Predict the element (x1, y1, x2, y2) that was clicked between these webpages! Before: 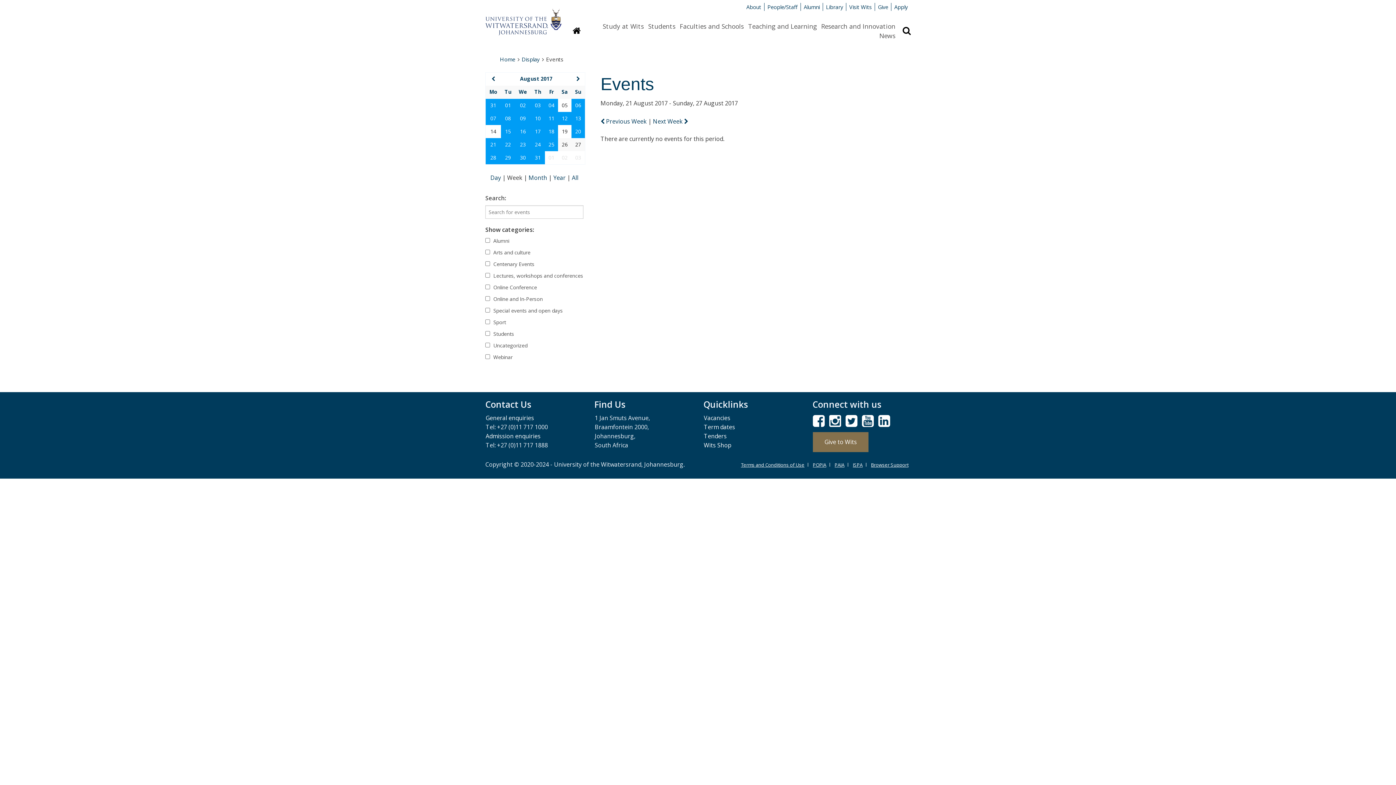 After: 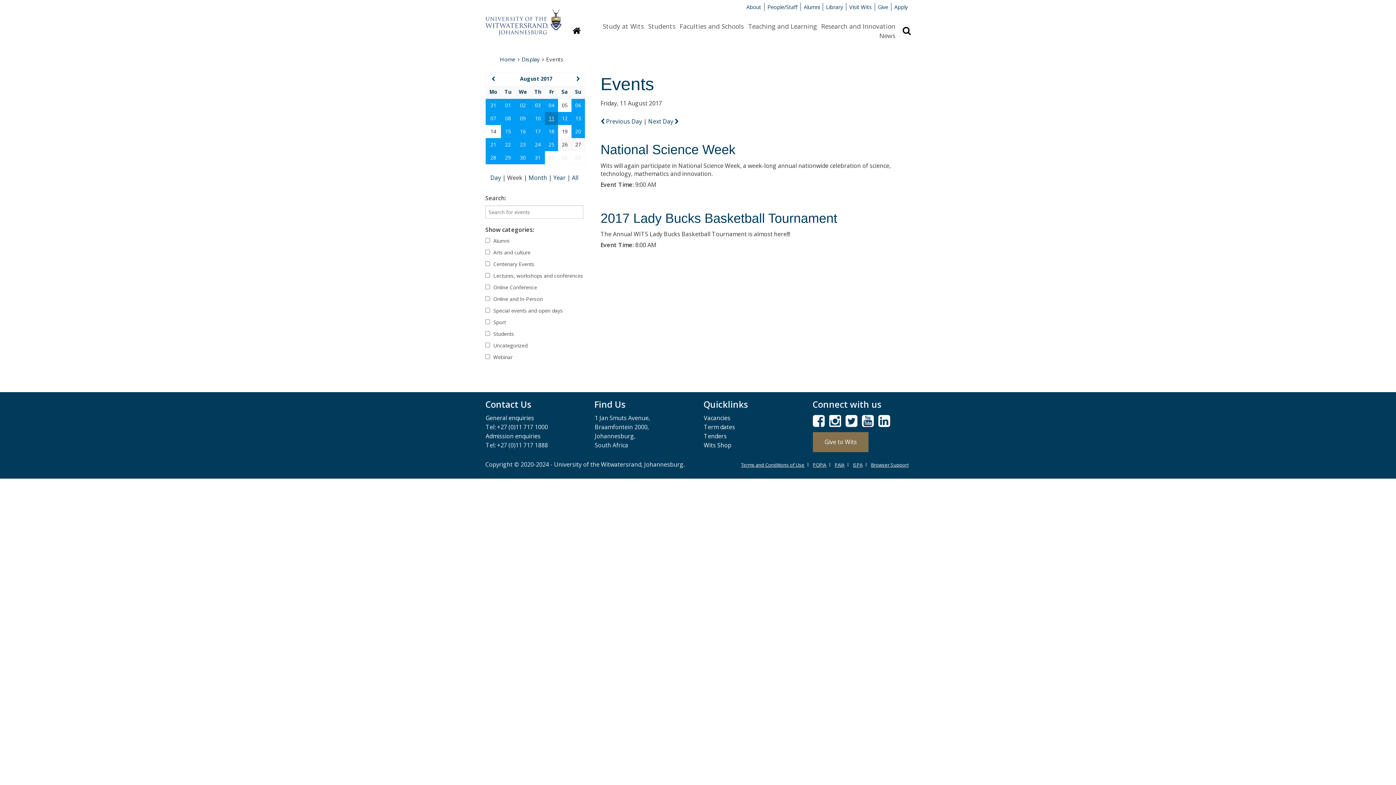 Action: bbox: (548, 114, 554, 121) label: 11